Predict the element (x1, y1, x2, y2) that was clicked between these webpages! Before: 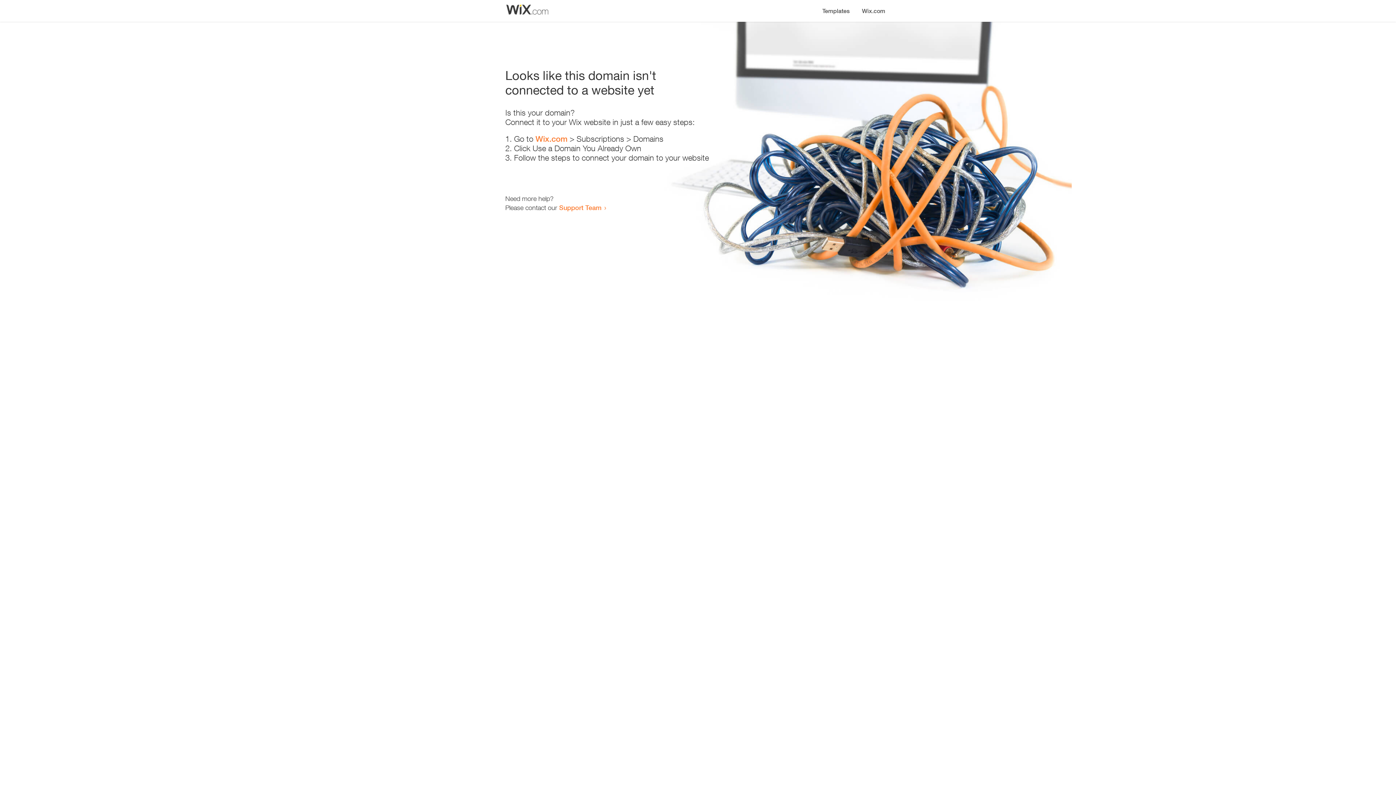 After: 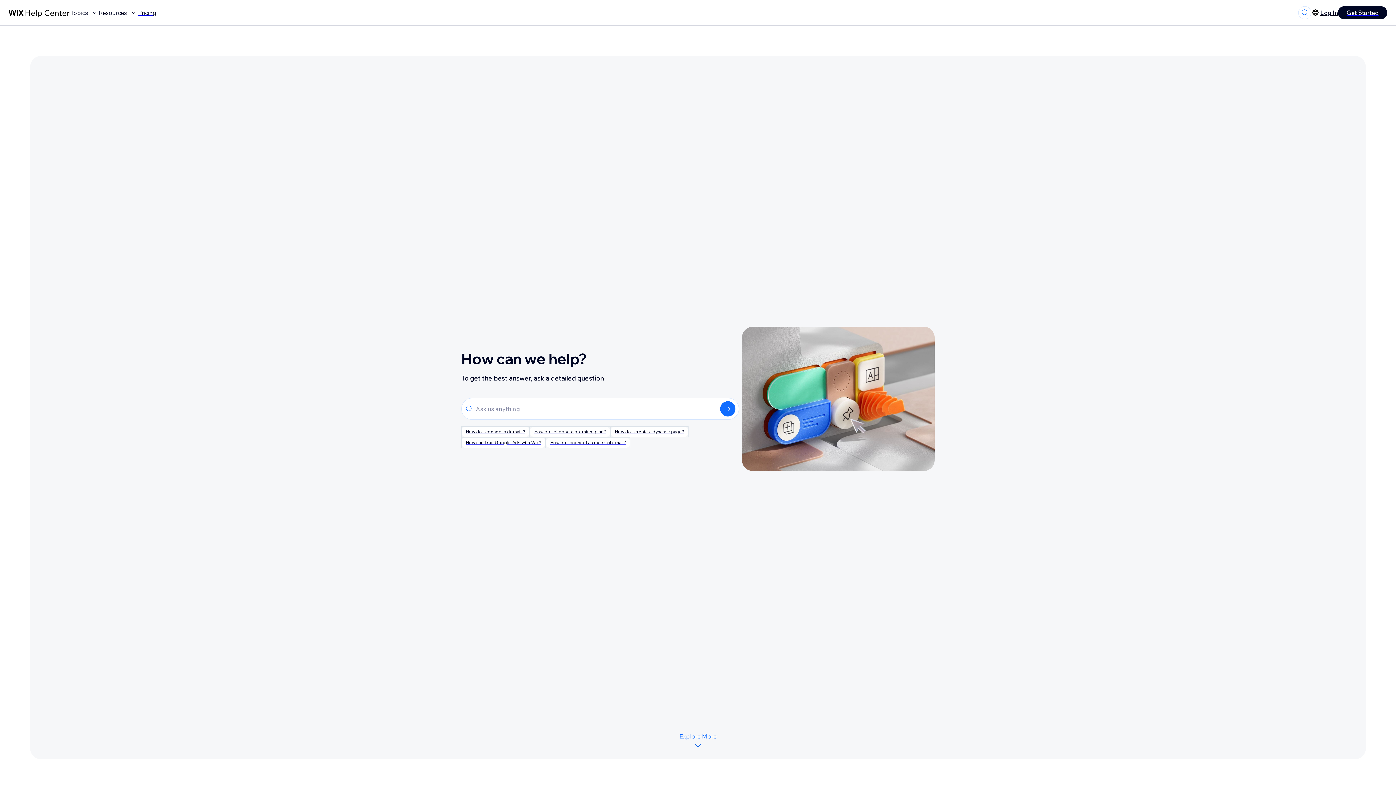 Action: label: Support Team bbox: (559, 203, 601, 211)